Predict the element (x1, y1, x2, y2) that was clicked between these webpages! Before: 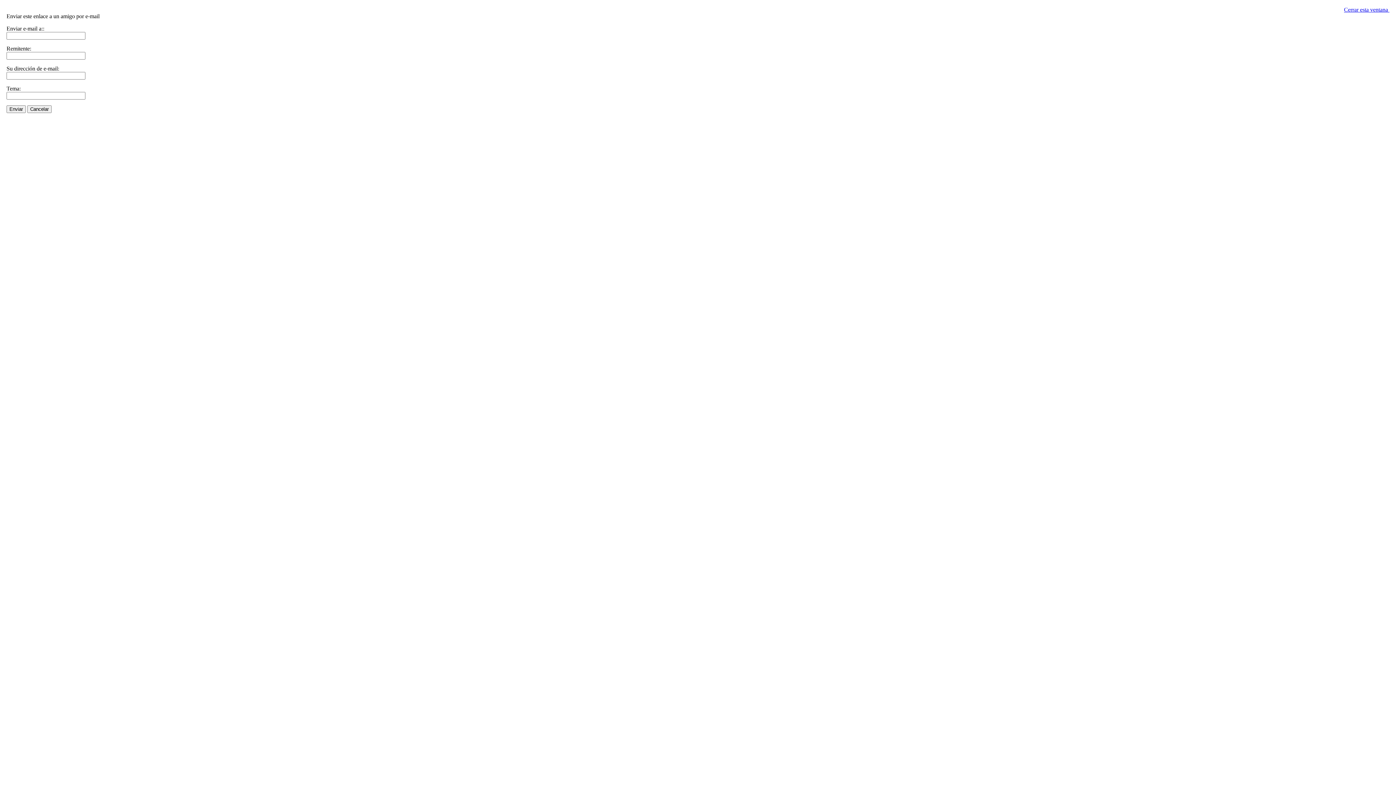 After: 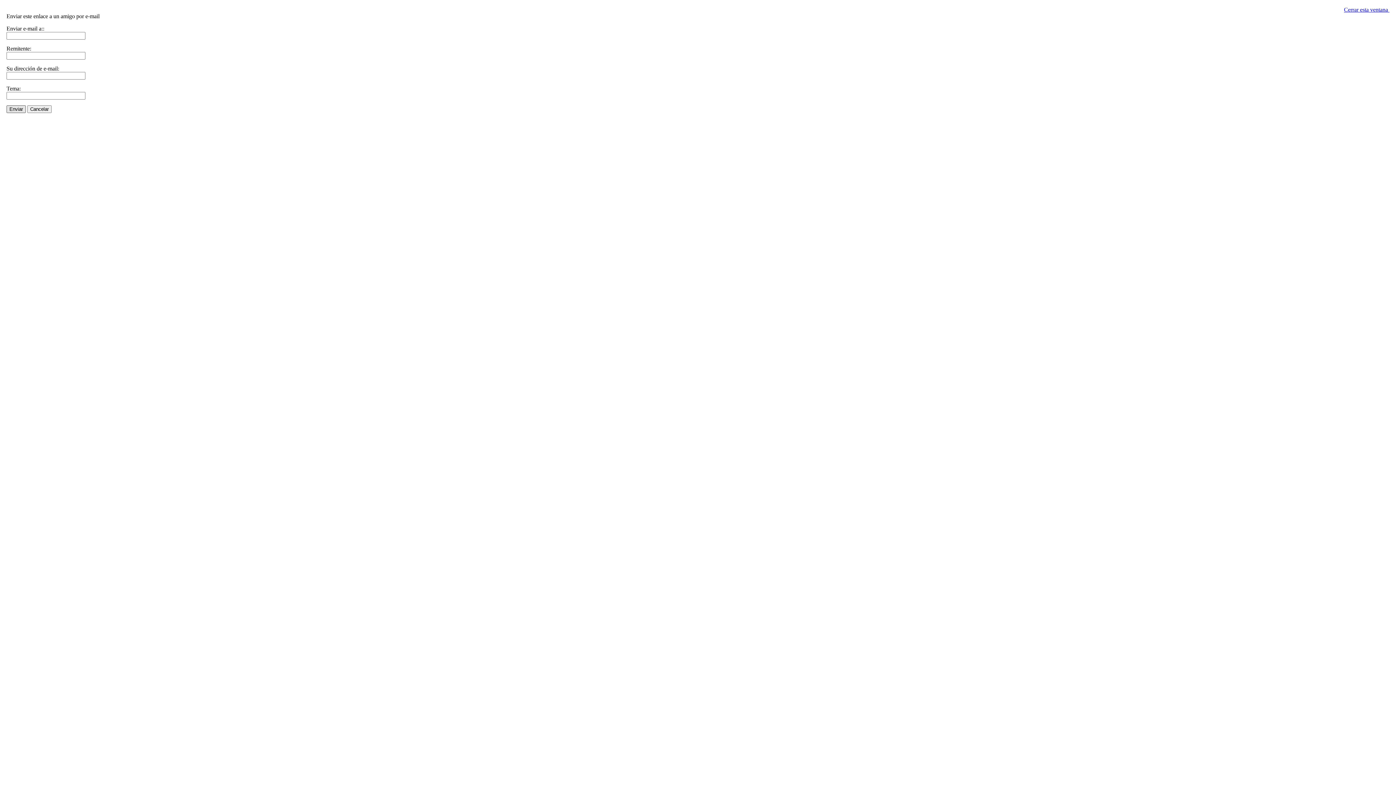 Action: bbox: (6, 105, 25, 113) label: Enviar